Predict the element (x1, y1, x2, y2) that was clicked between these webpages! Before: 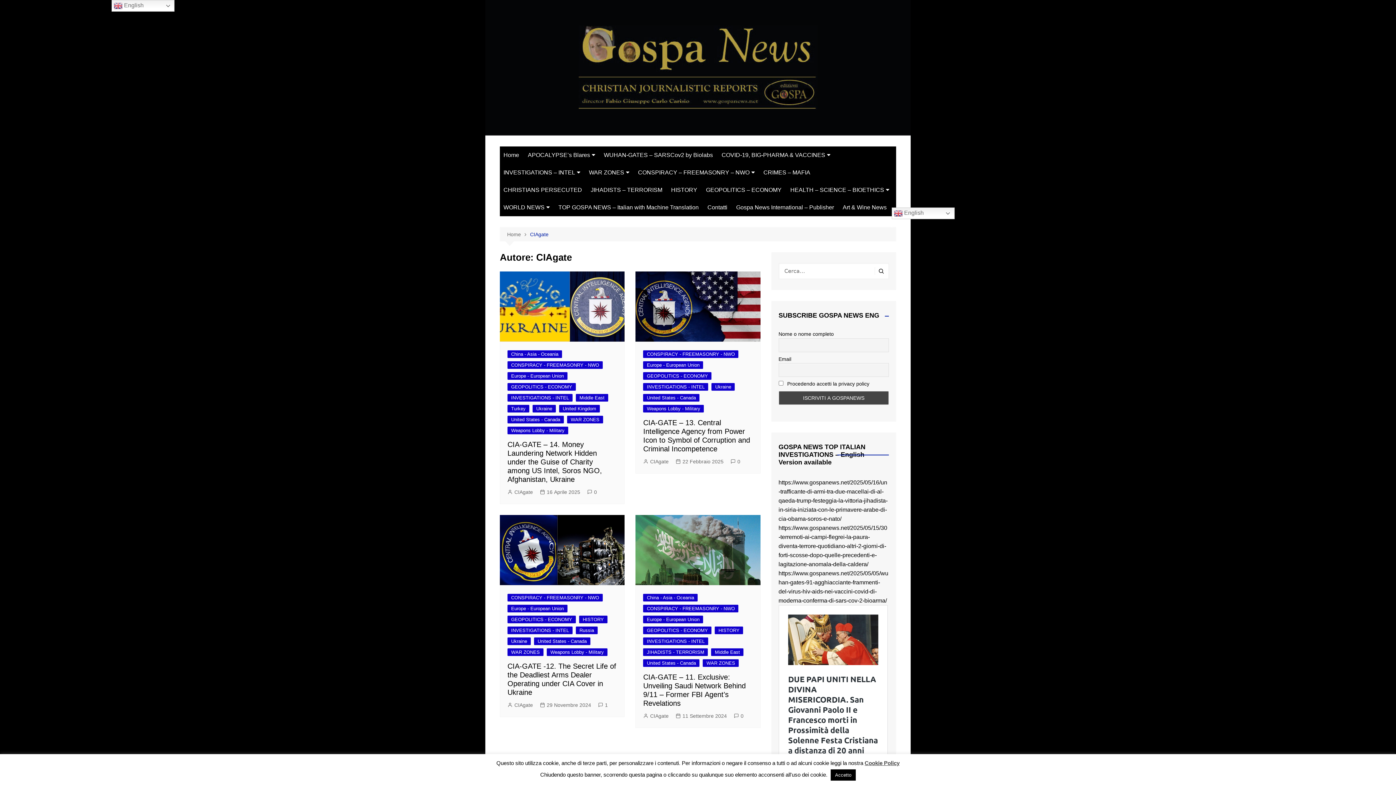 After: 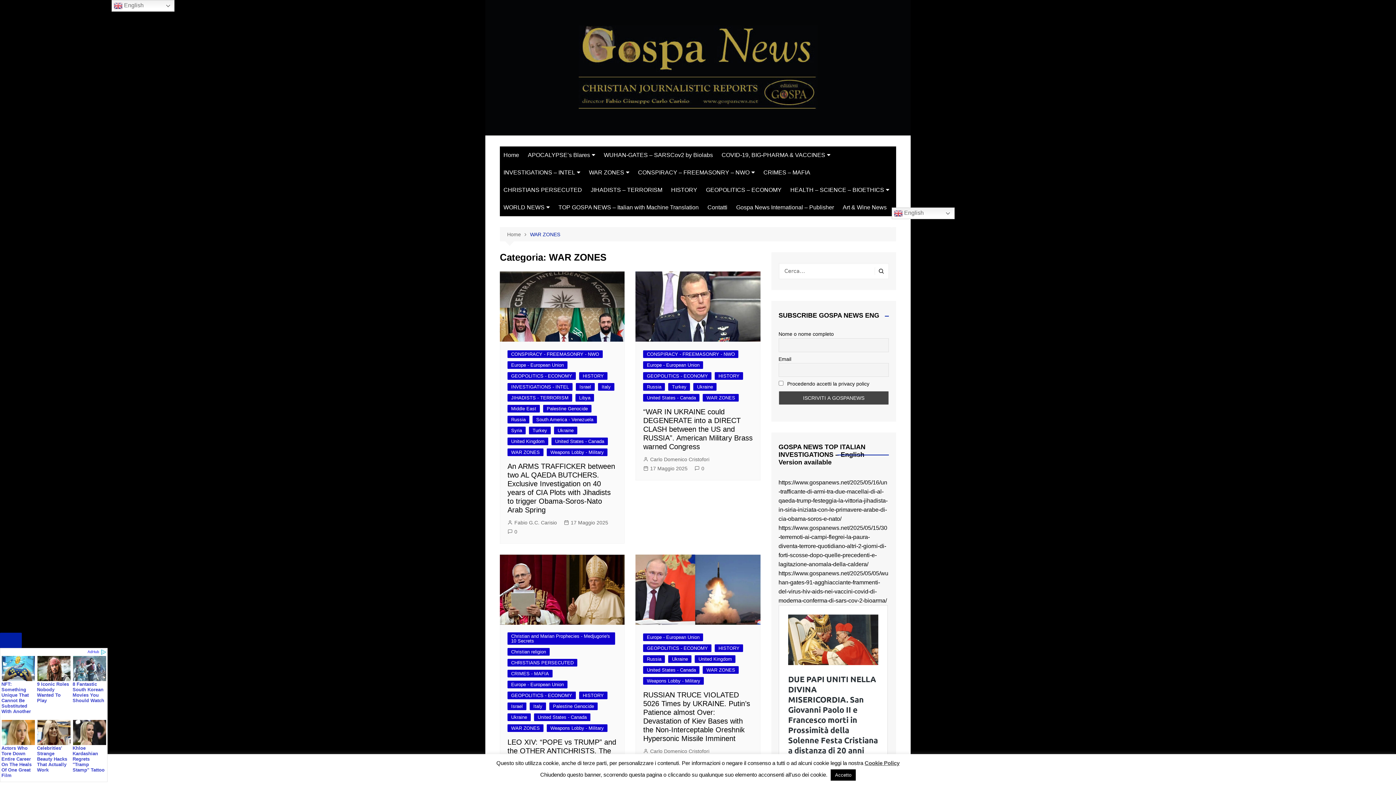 Action: label: WAR ZONES bbox: (585, 164, 633, 181)